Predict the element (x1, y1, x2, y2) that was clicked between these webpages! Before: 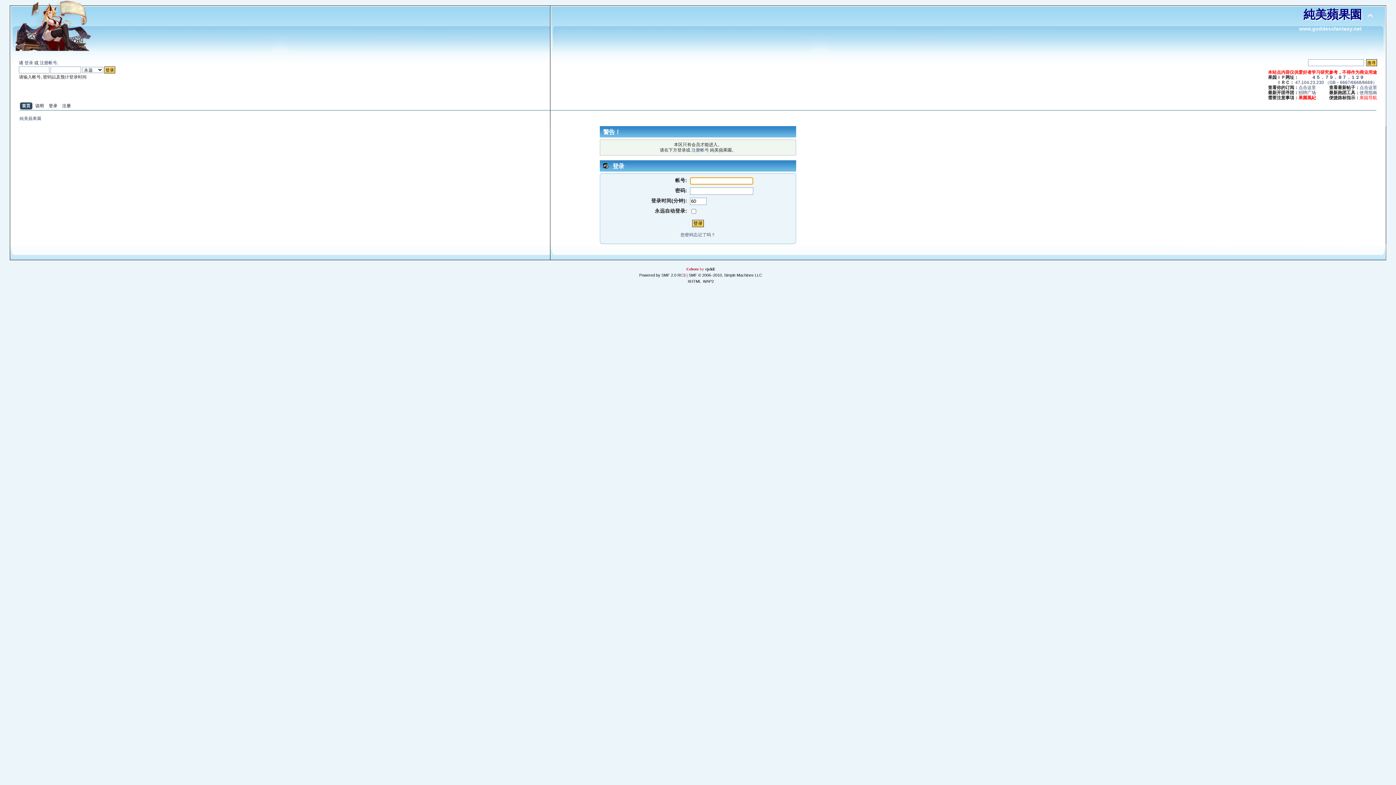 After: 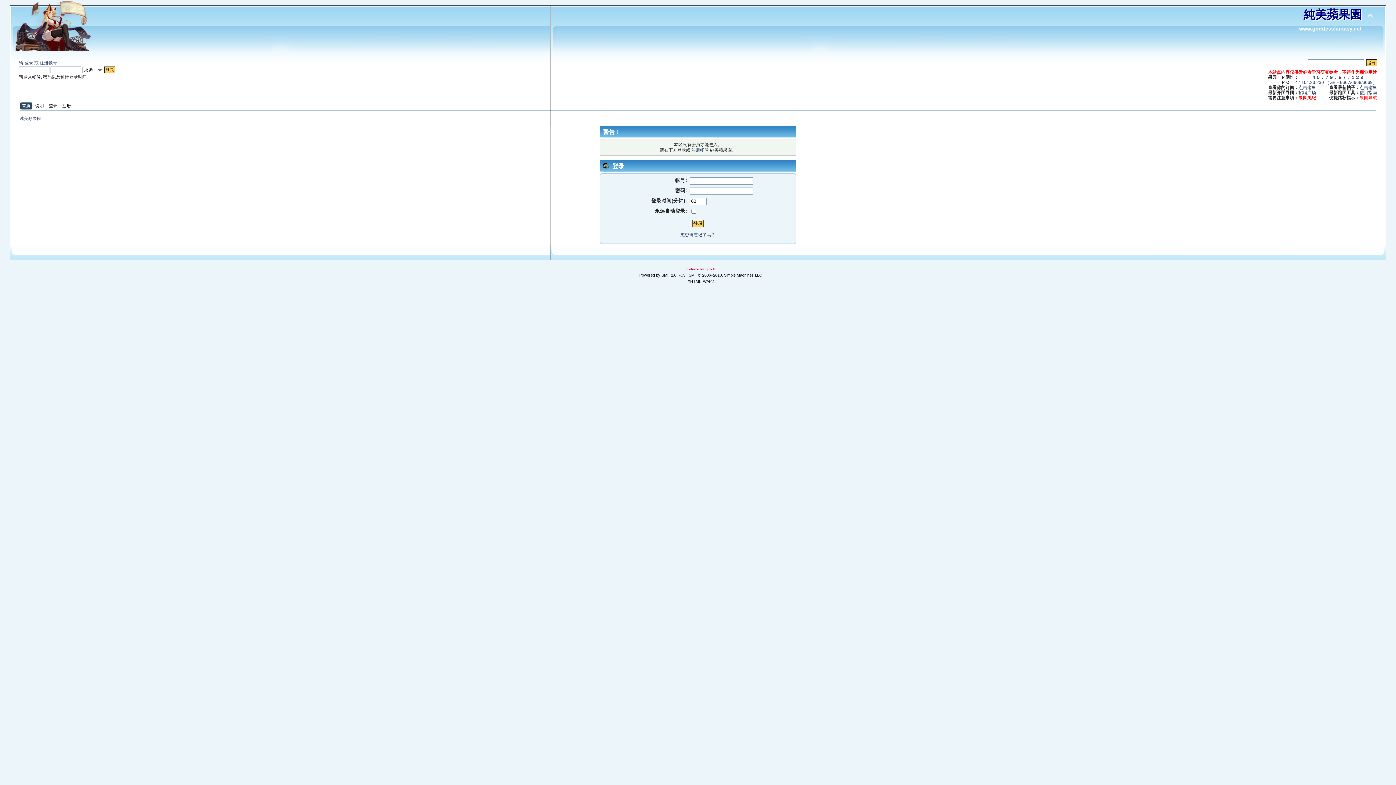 Action: label: rjckE bbox: (705, 267, 715, 271)